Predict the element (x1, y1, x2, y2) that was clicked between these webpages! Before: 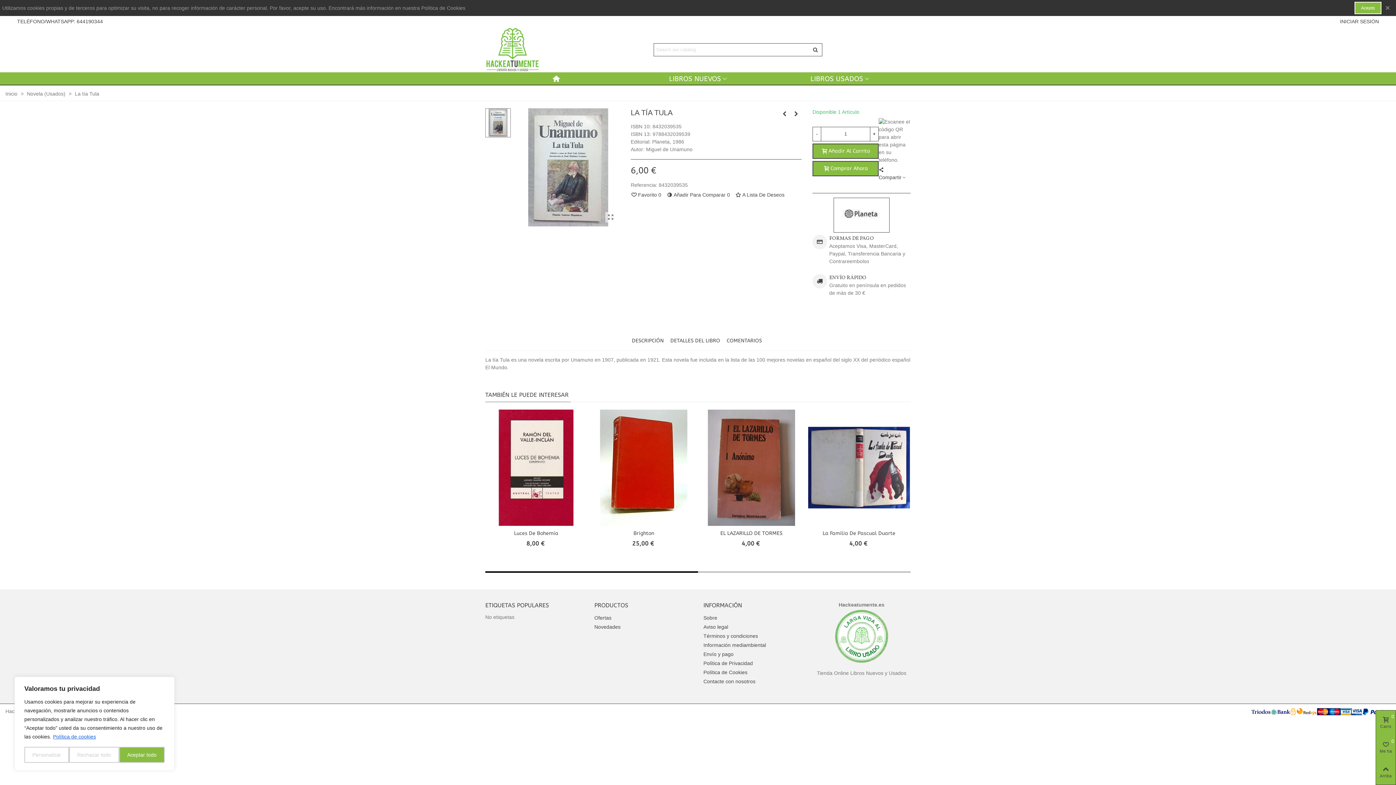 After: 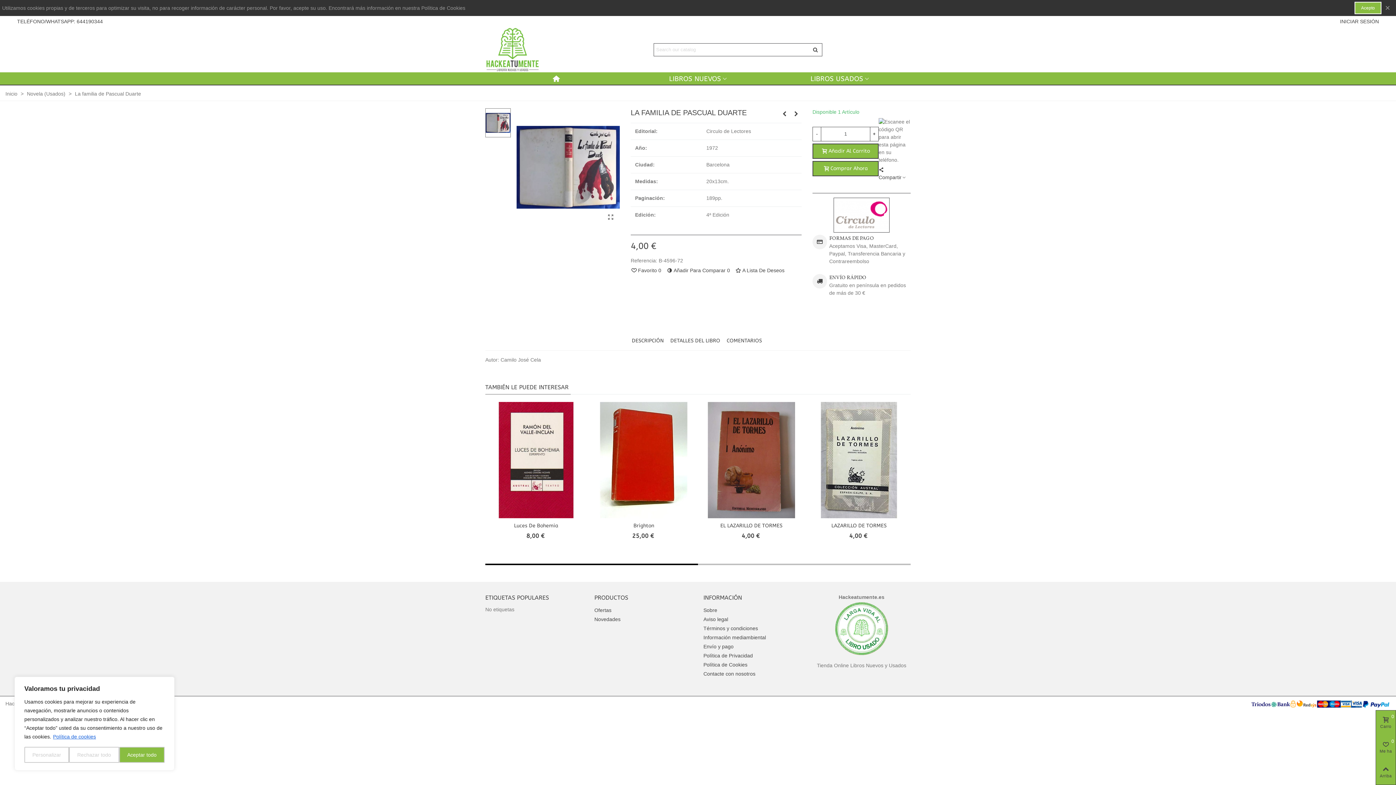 Action: label: La Familia De Pascual Duarte bbox: (810, 529, 908, 537)